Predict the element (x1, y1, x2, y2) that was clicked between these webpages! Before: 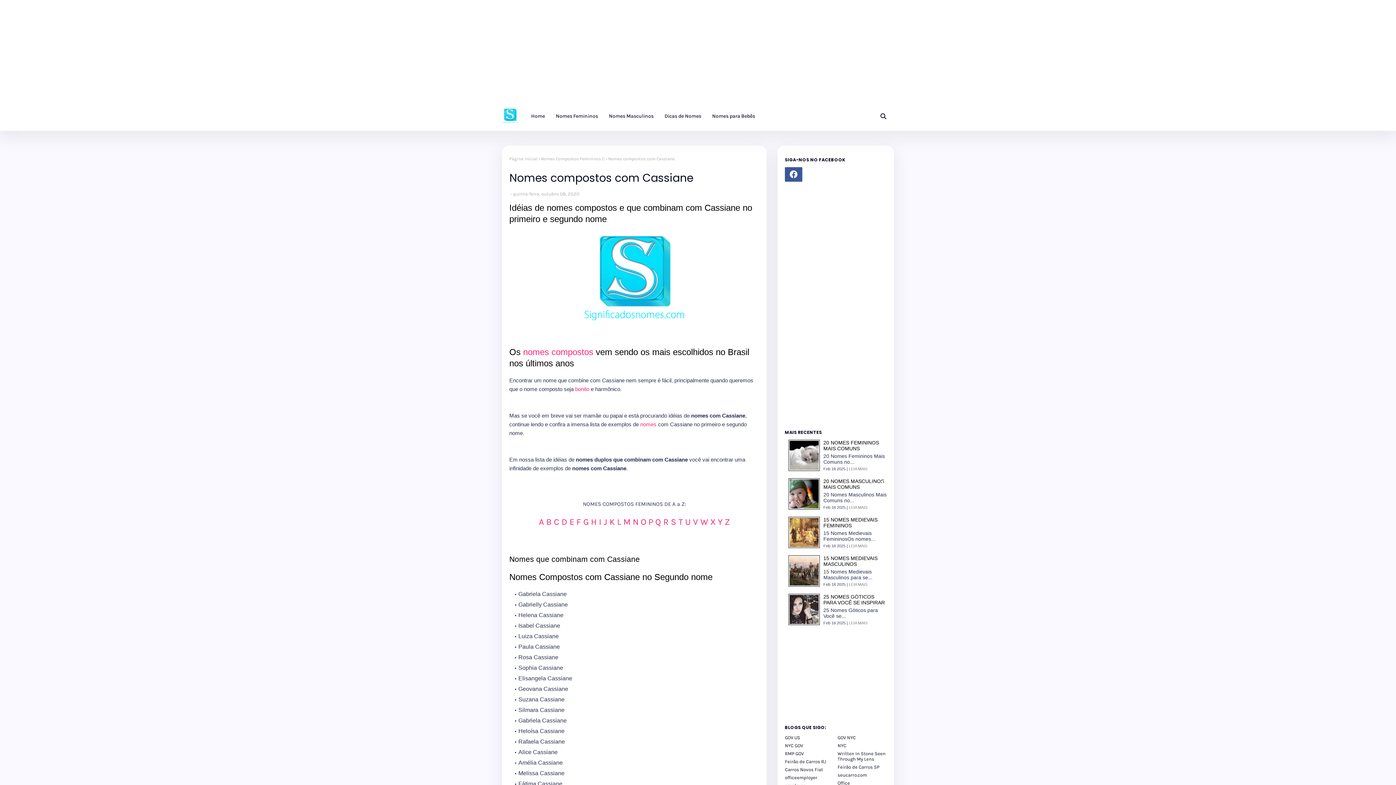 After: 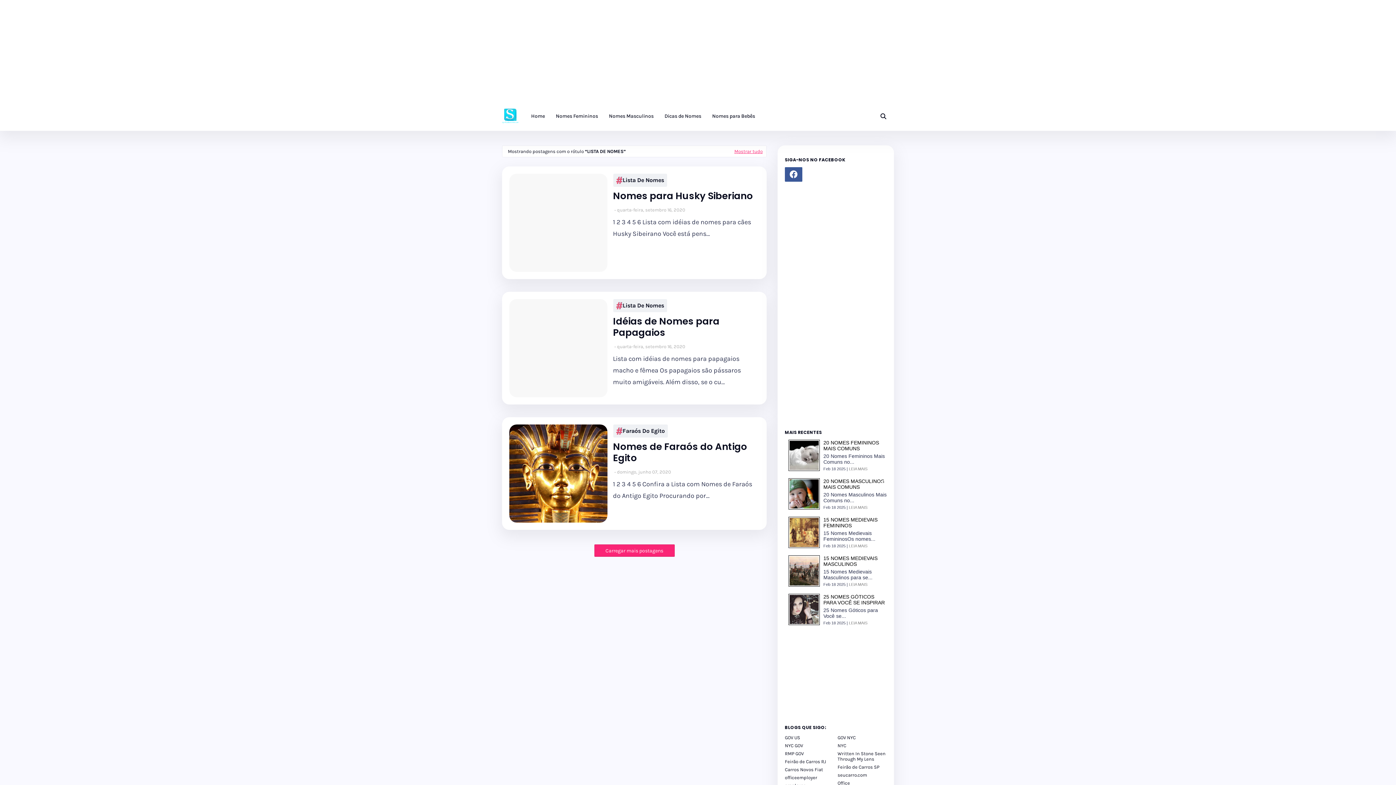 Action: label: nomes  bbox: (640, 421, 658, 427)